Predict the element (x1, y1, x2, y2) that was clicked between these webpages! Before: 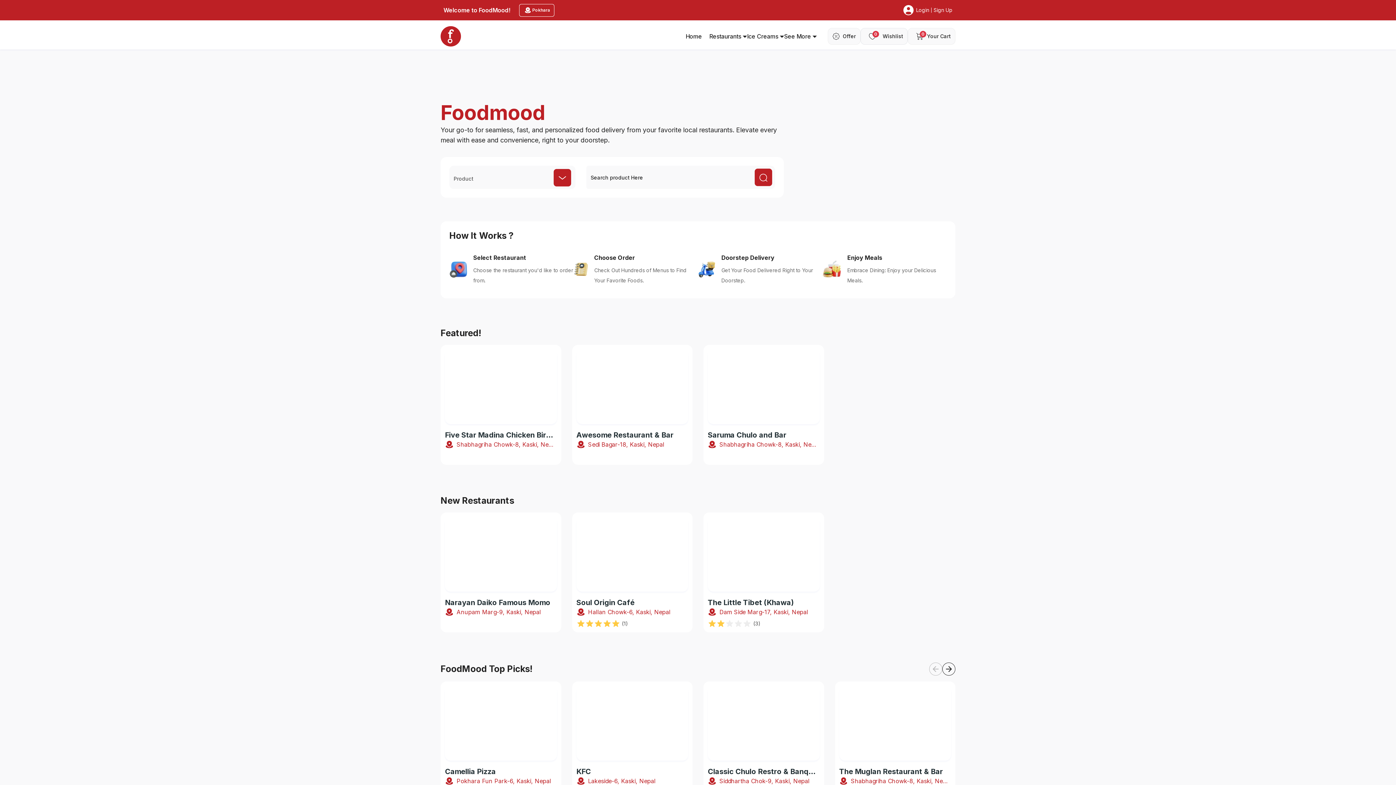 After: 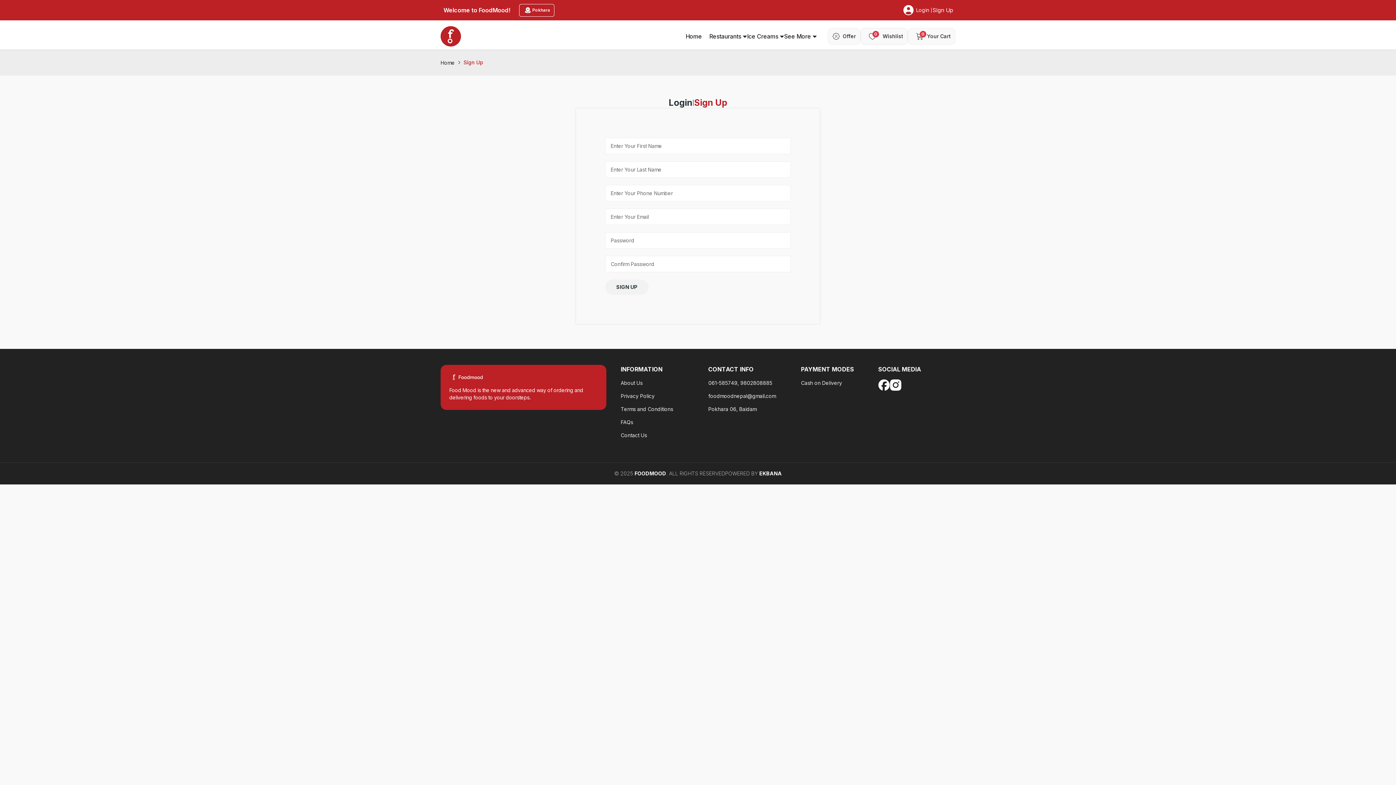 Action: label: Sign Up bbox: (933, 6, 952, 13)